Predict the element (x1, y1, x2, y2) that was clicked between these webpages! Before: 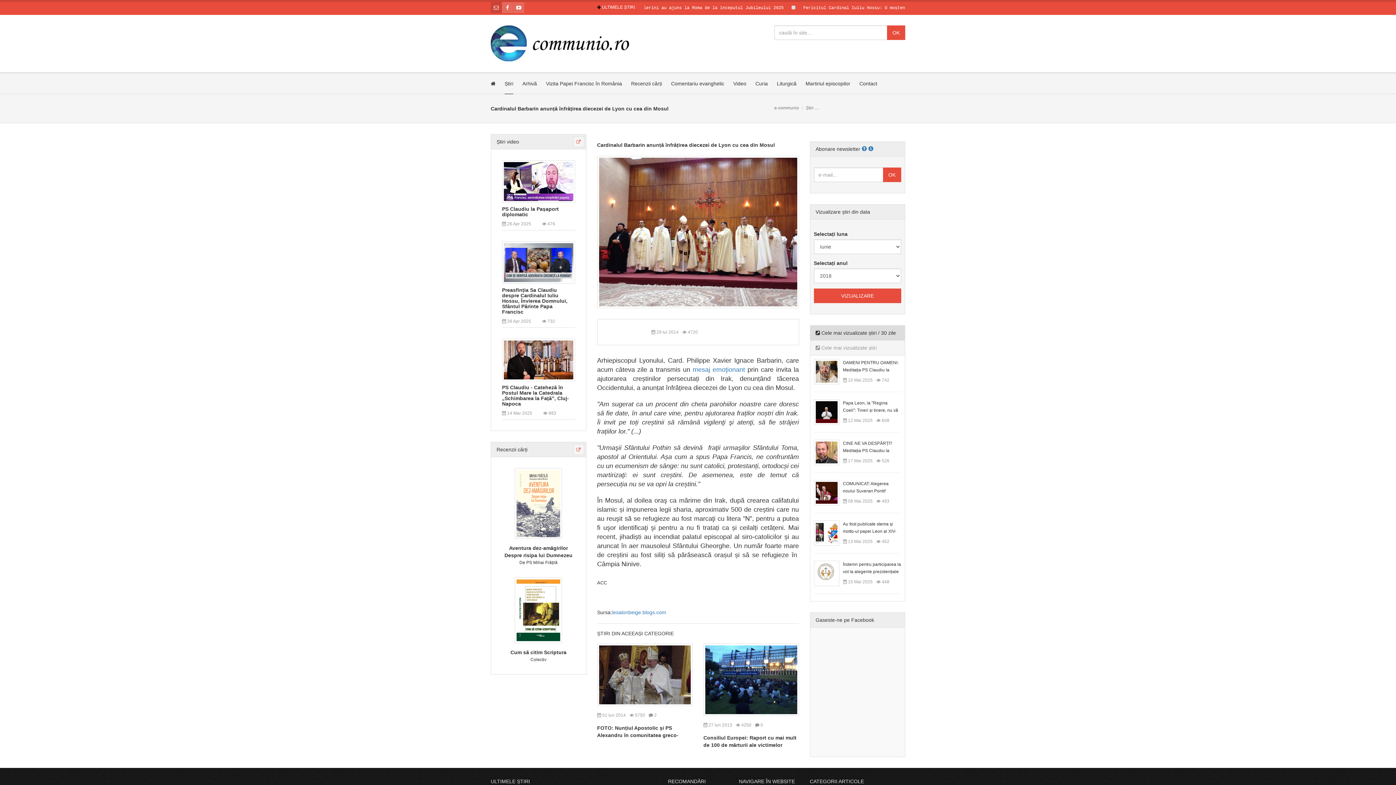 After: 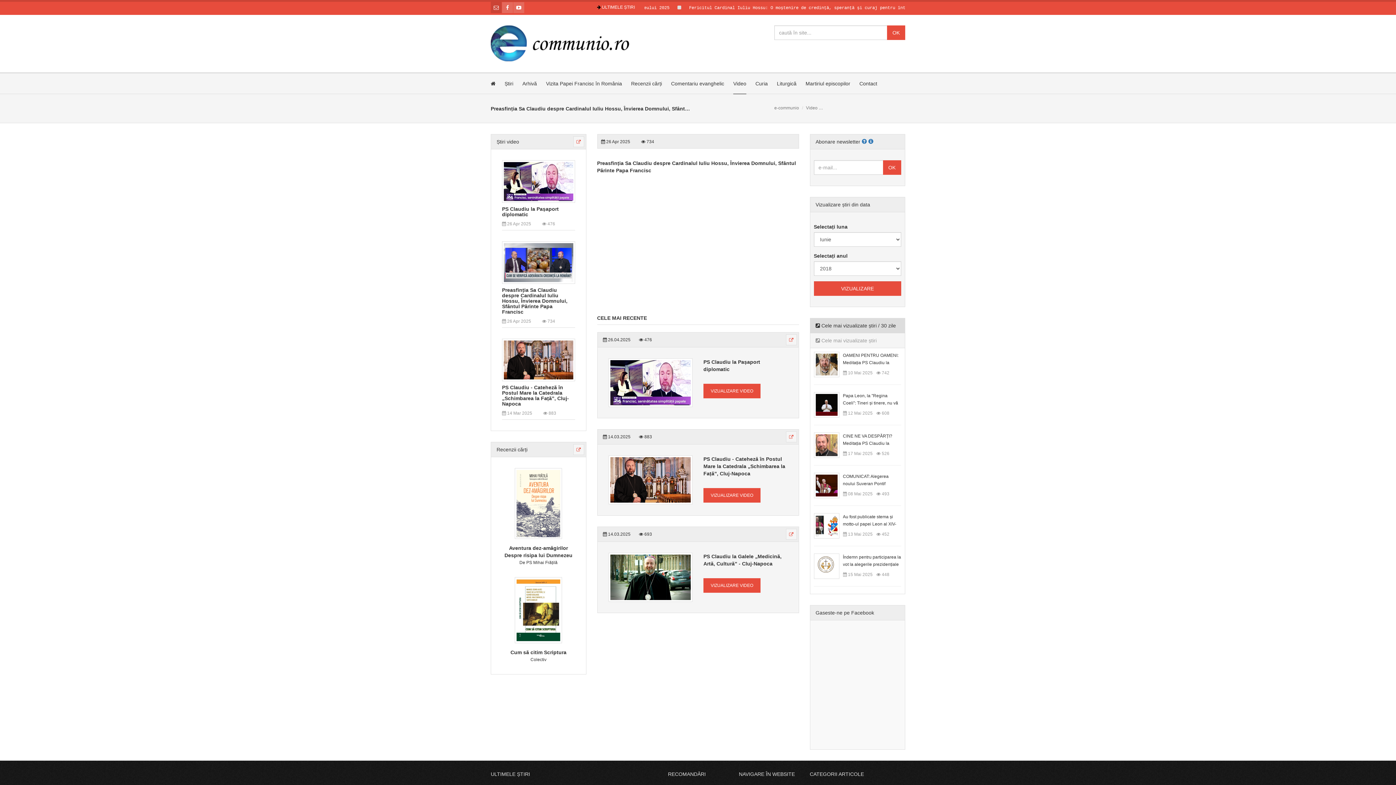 Action: bbox: (502, 287, 575, 314) label: Preasfinția Sa Claudiu despre Cardinalul Iuliu Hossu, Învierea Domnului, Sfântul Părinte Papa Francisc